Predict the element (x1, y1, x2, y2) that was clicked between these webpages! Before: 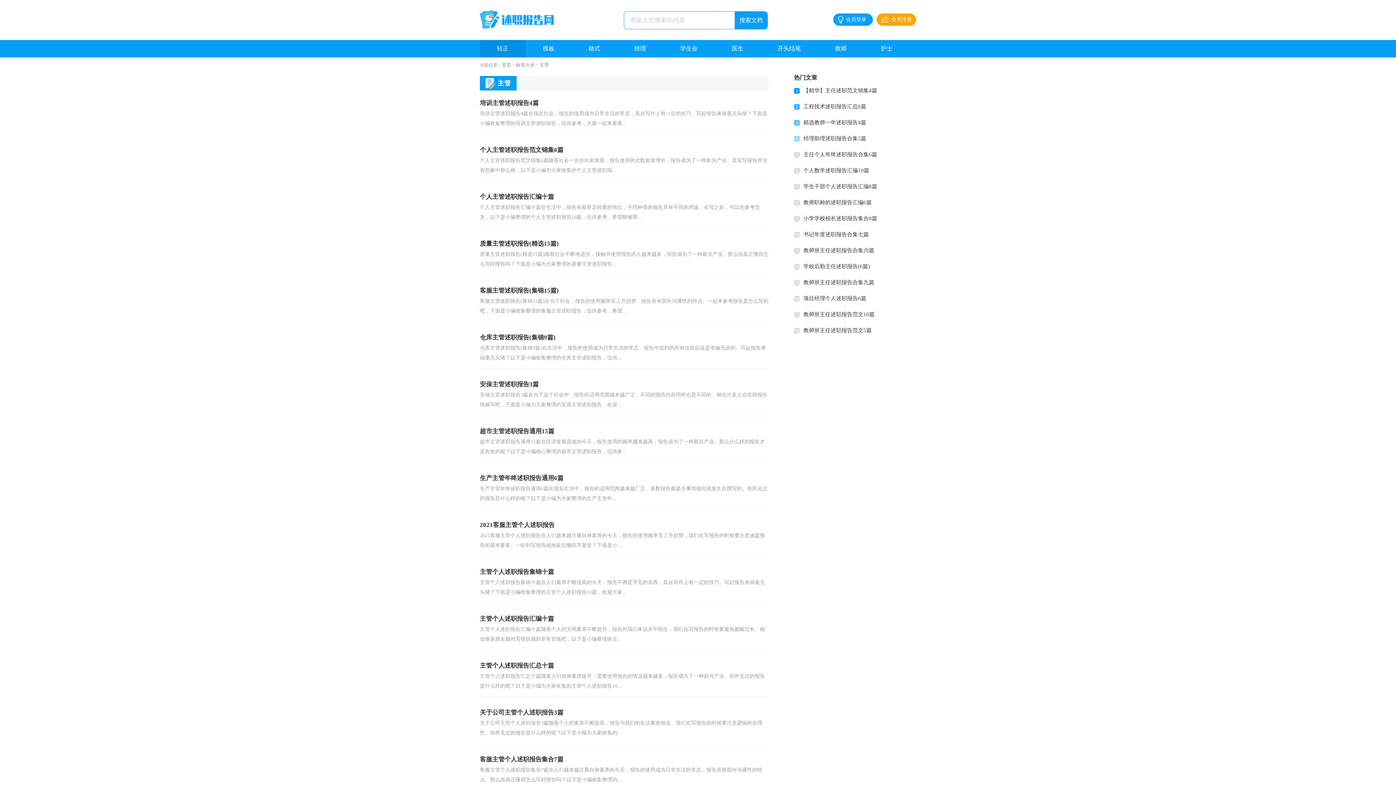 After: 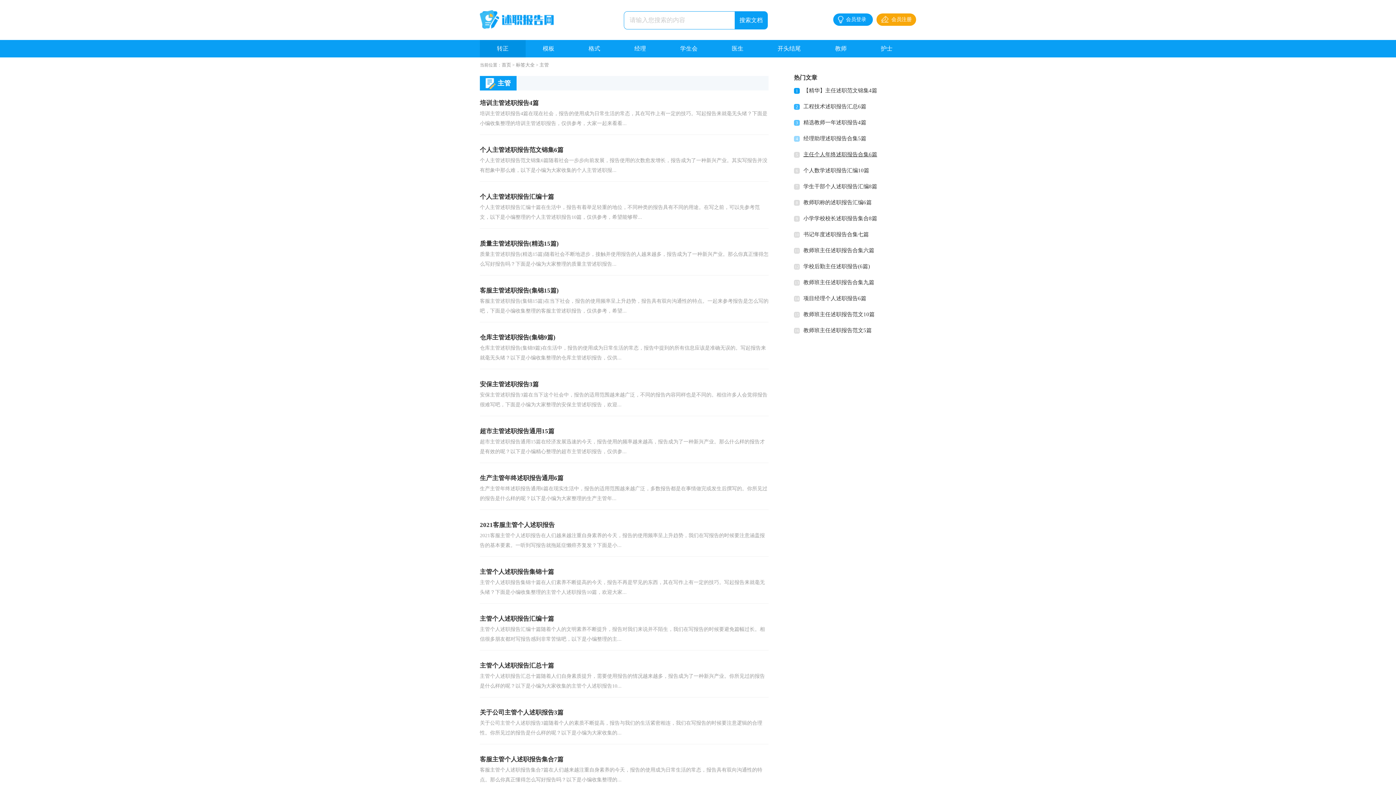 Action: bbox: (803, 151, 877, 157) label: 主任个人年终述职报告合集6篇